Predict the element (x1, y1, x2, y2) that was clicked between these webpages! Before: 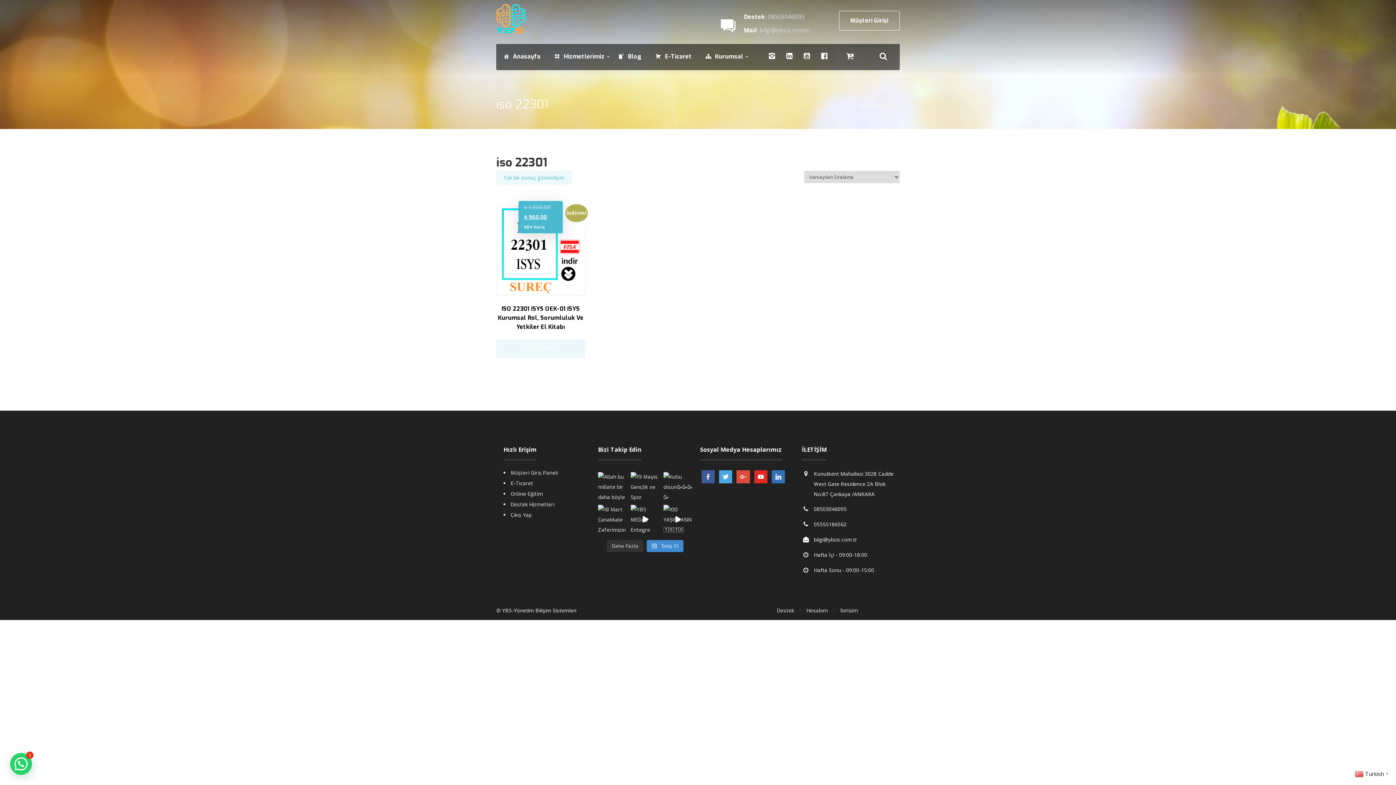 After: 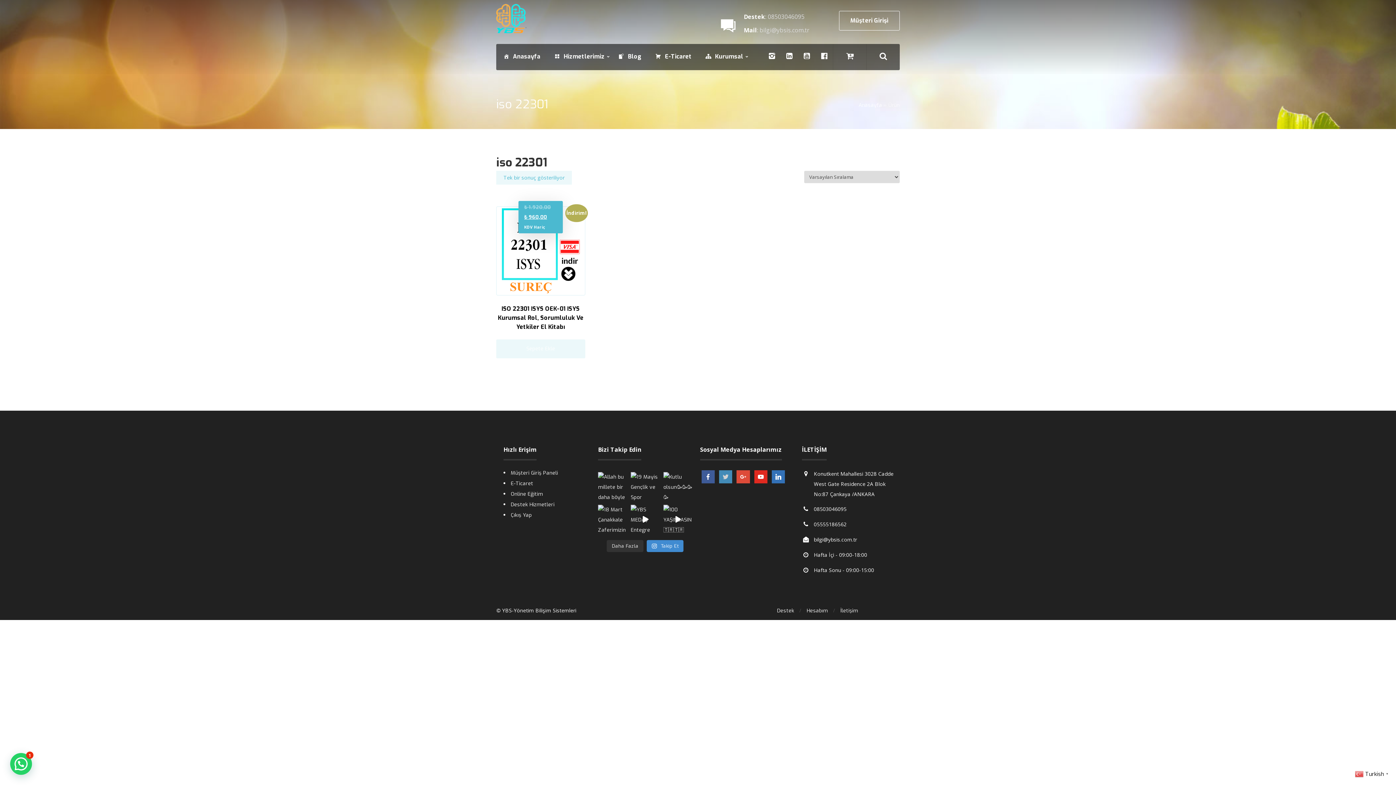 Action: bbox: (719, 473, 732, 480)